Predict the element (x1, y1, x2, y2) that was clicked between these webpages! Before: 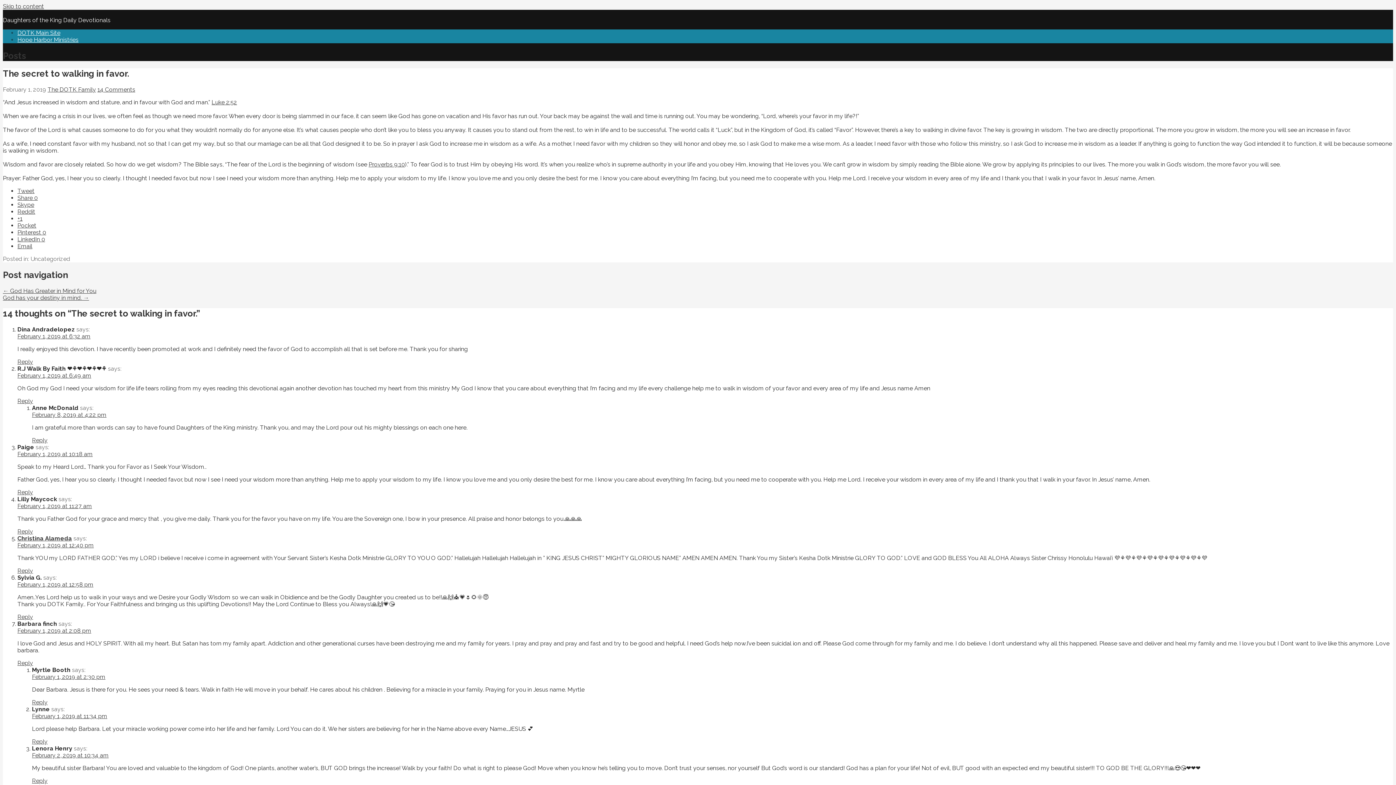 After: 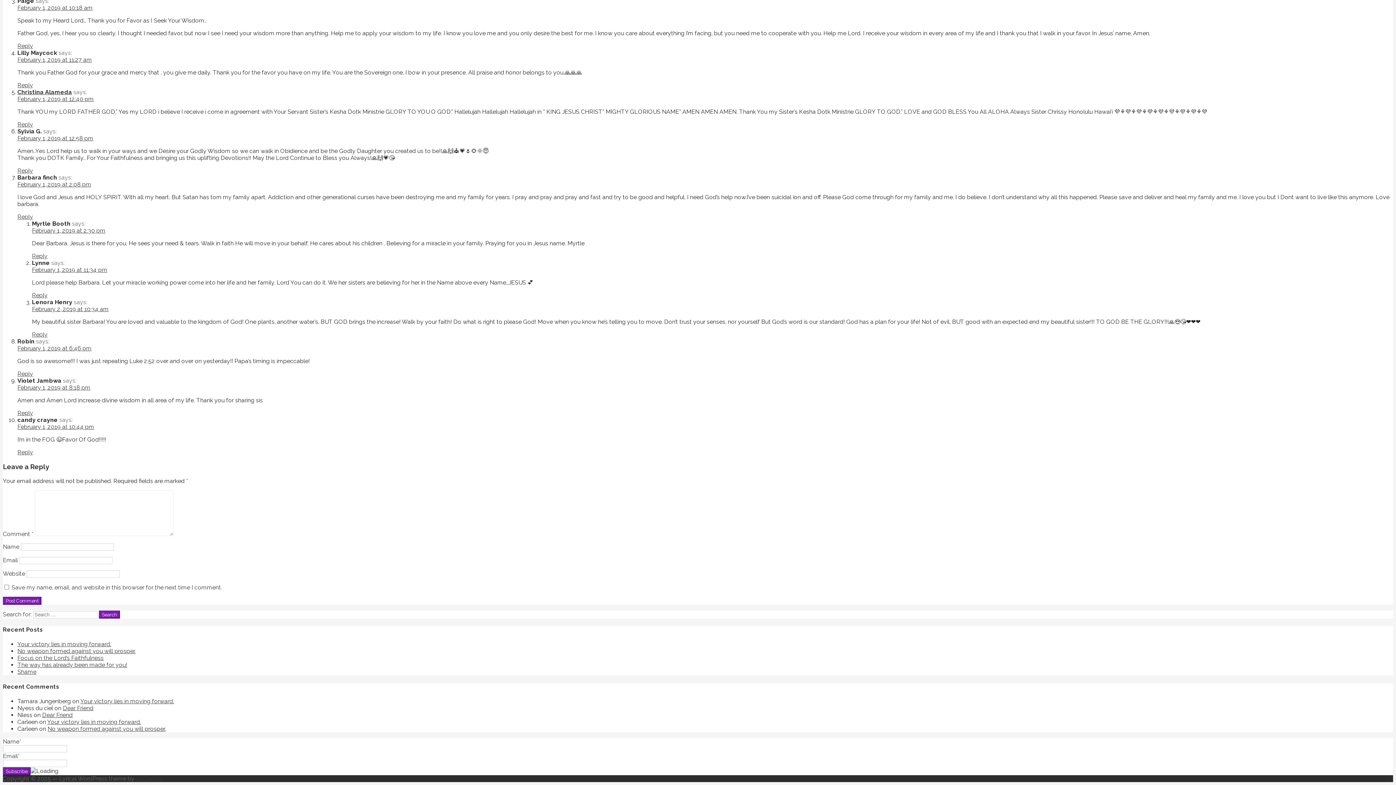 Action: bbox: (17, 567, 33, 574) label: Reply to Christina Alameda